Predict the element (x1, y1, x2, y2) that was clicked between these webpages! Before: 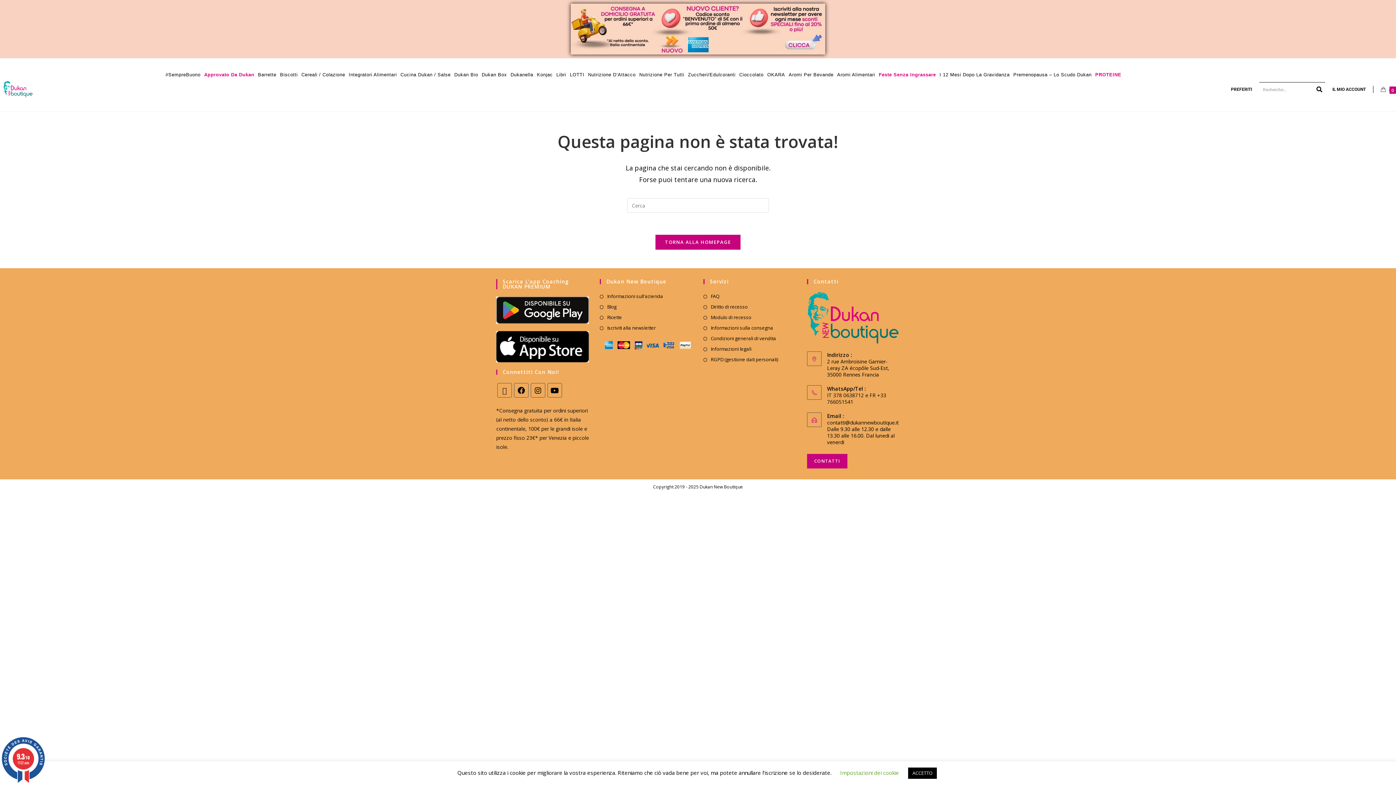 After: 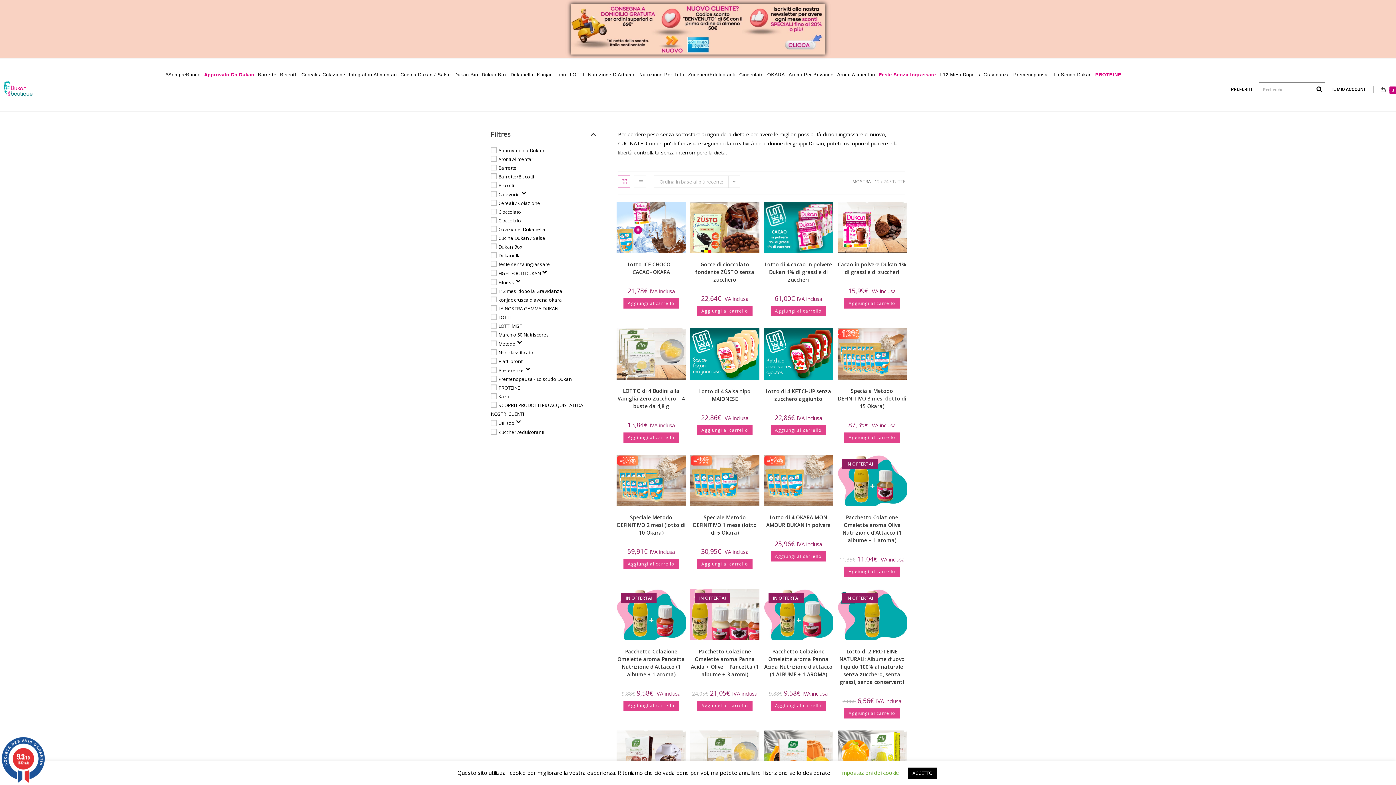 Action: label: Cucina Dukan / Salse bbox: (398, 67, 452, 82)